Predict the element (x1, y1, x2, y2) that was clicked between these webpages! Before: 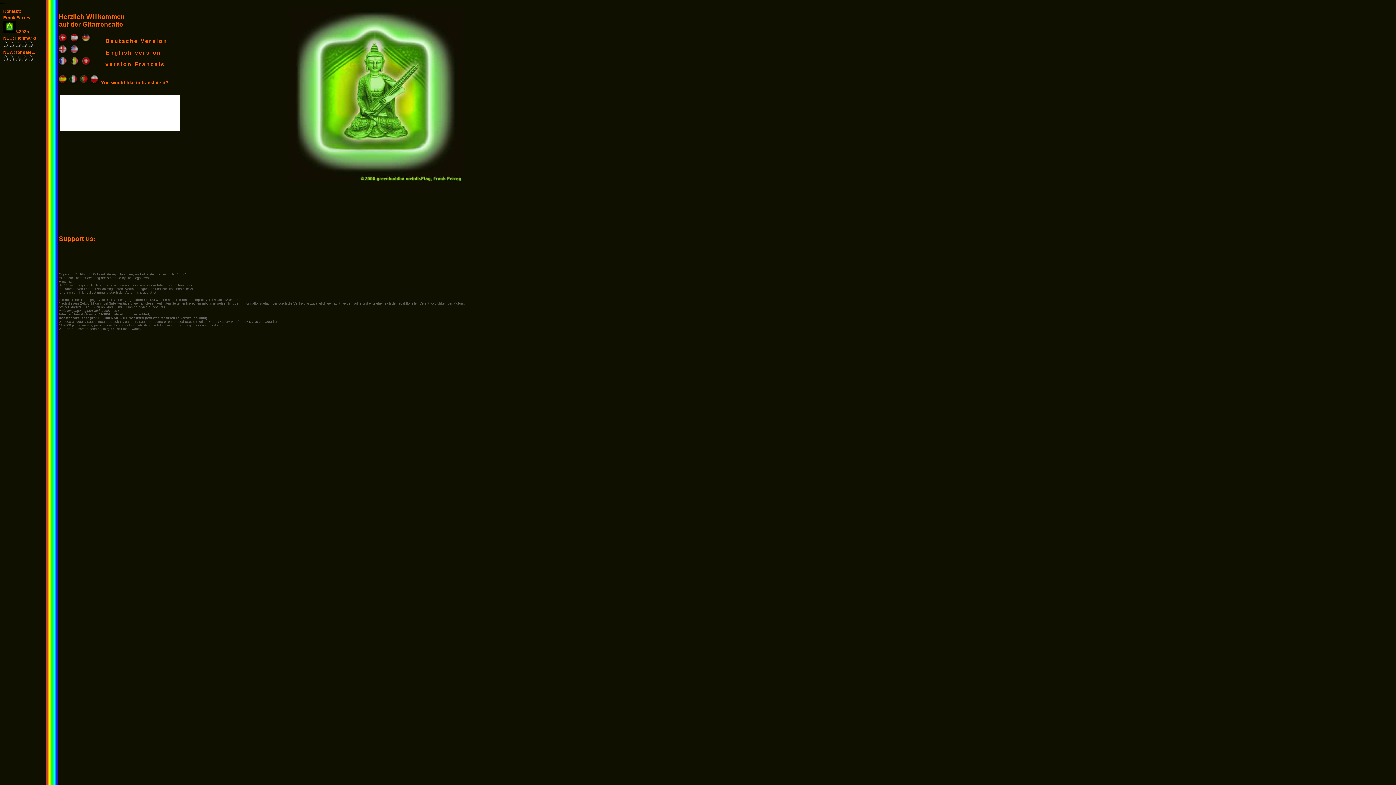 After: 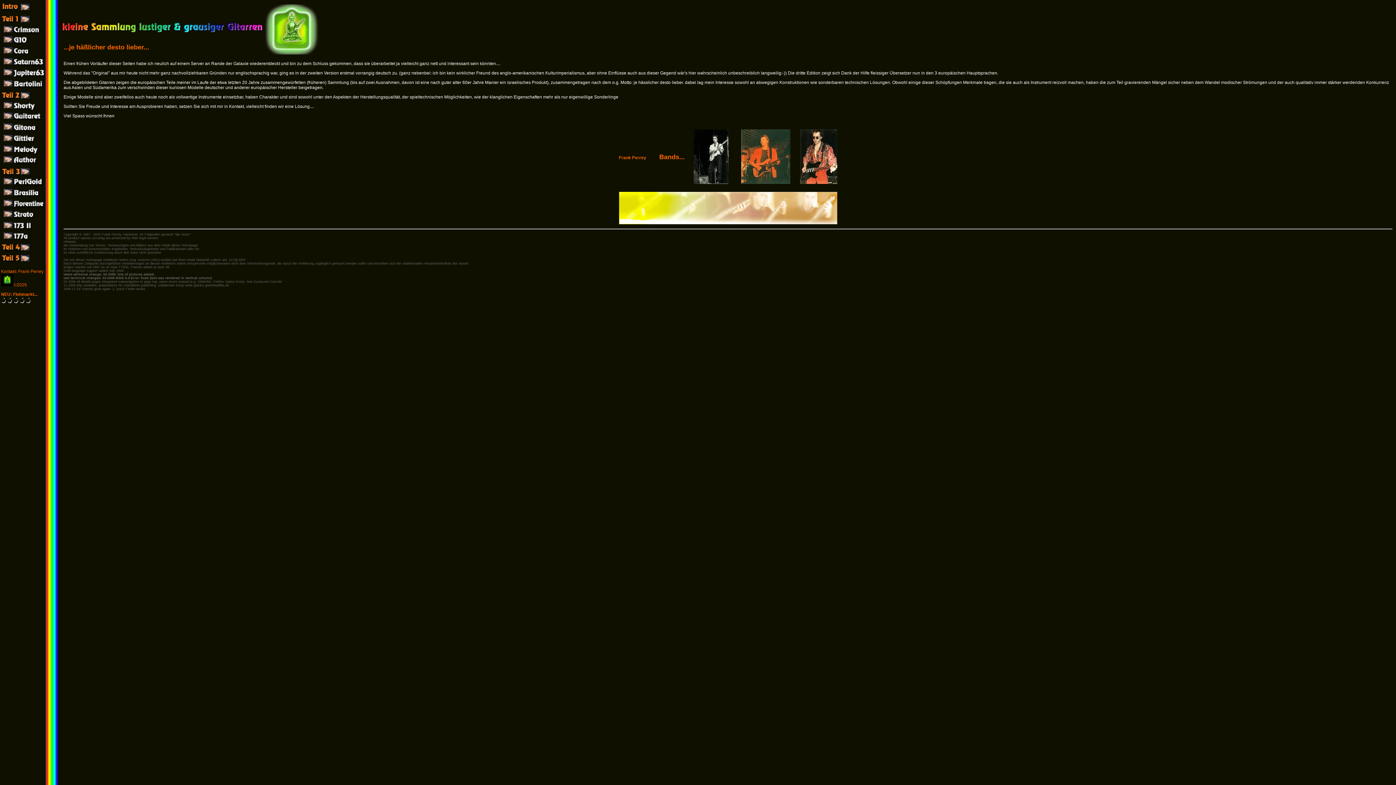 Action: bbox: (58, 37, 167, 44) label:     Deutsche Version